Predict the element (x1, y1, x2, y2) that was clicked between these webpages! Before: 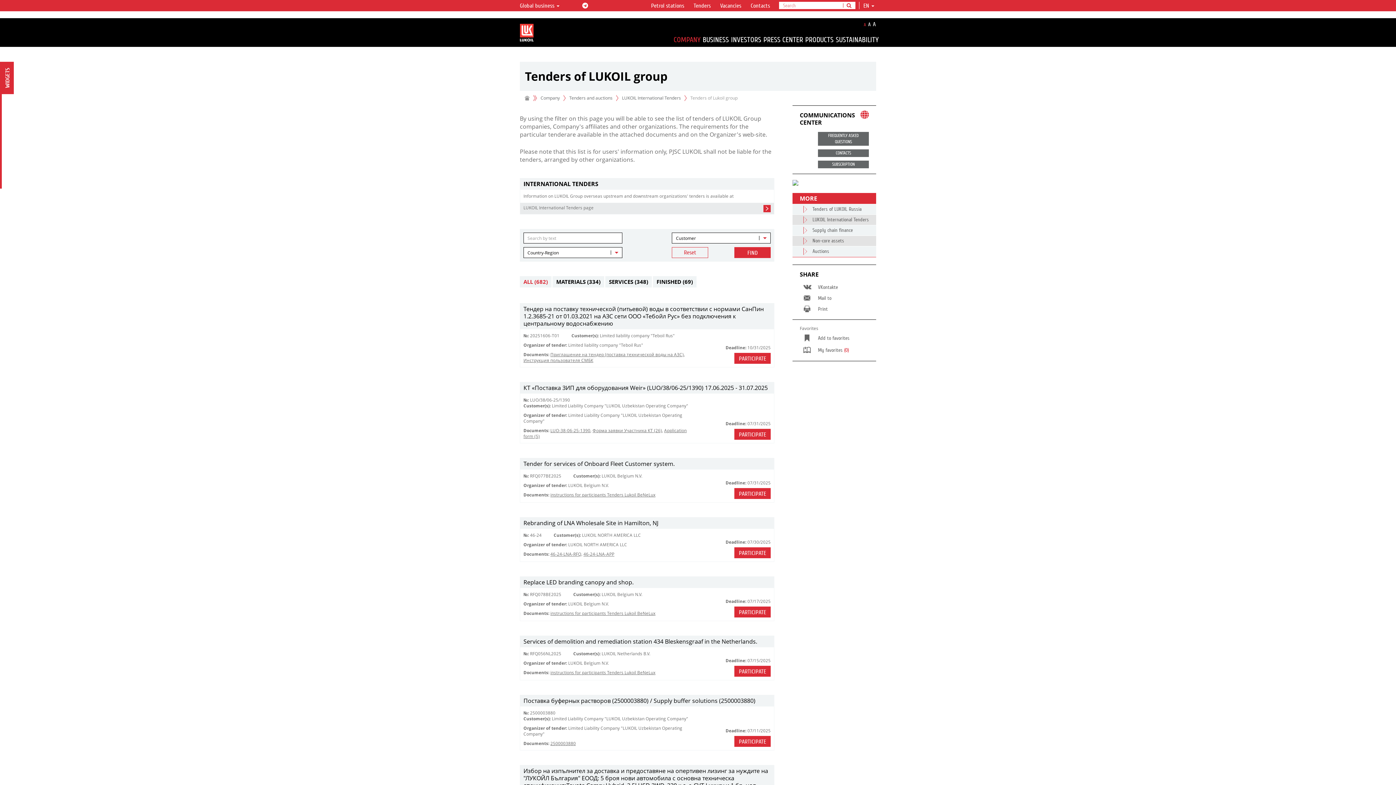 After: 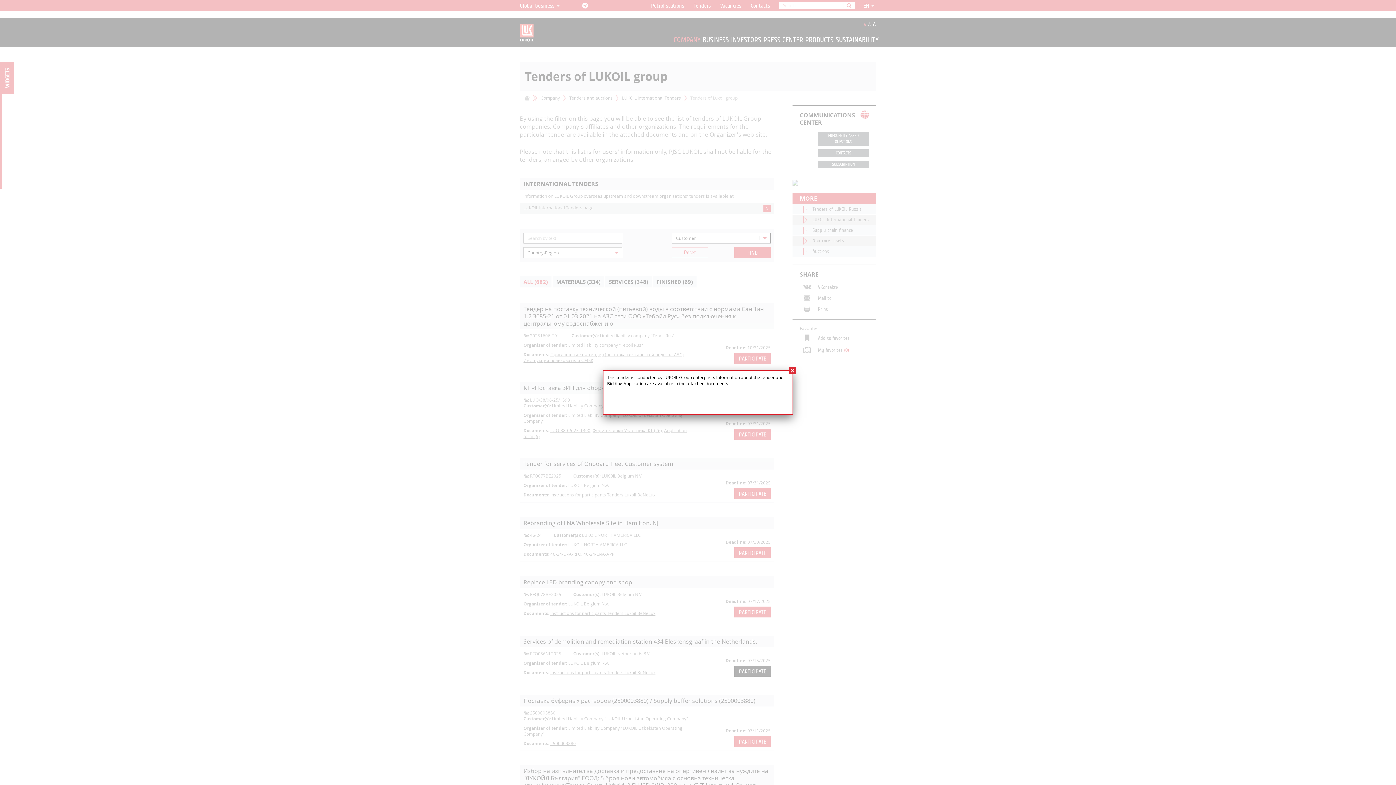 Action: label: PARTICIPATE bbox: (734, 666, 770, 677)